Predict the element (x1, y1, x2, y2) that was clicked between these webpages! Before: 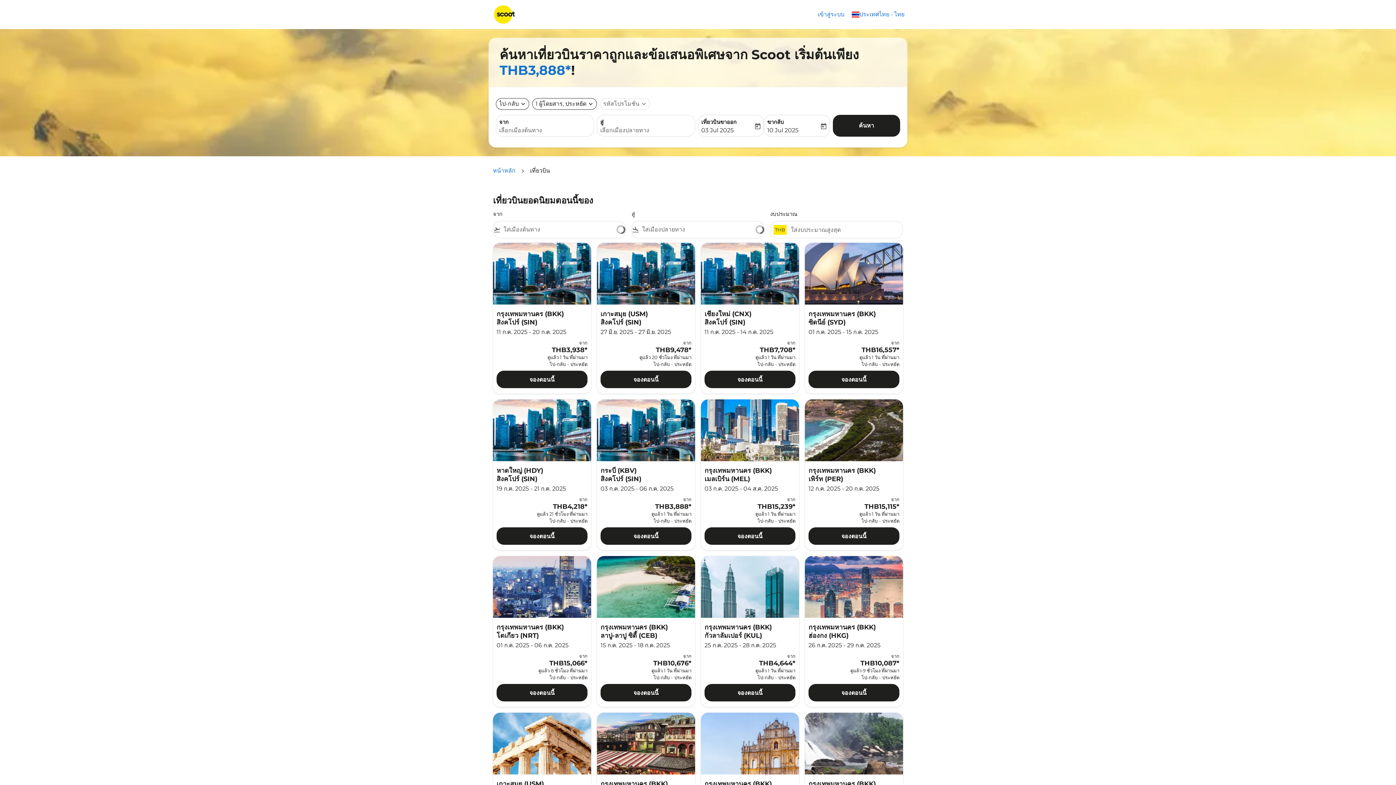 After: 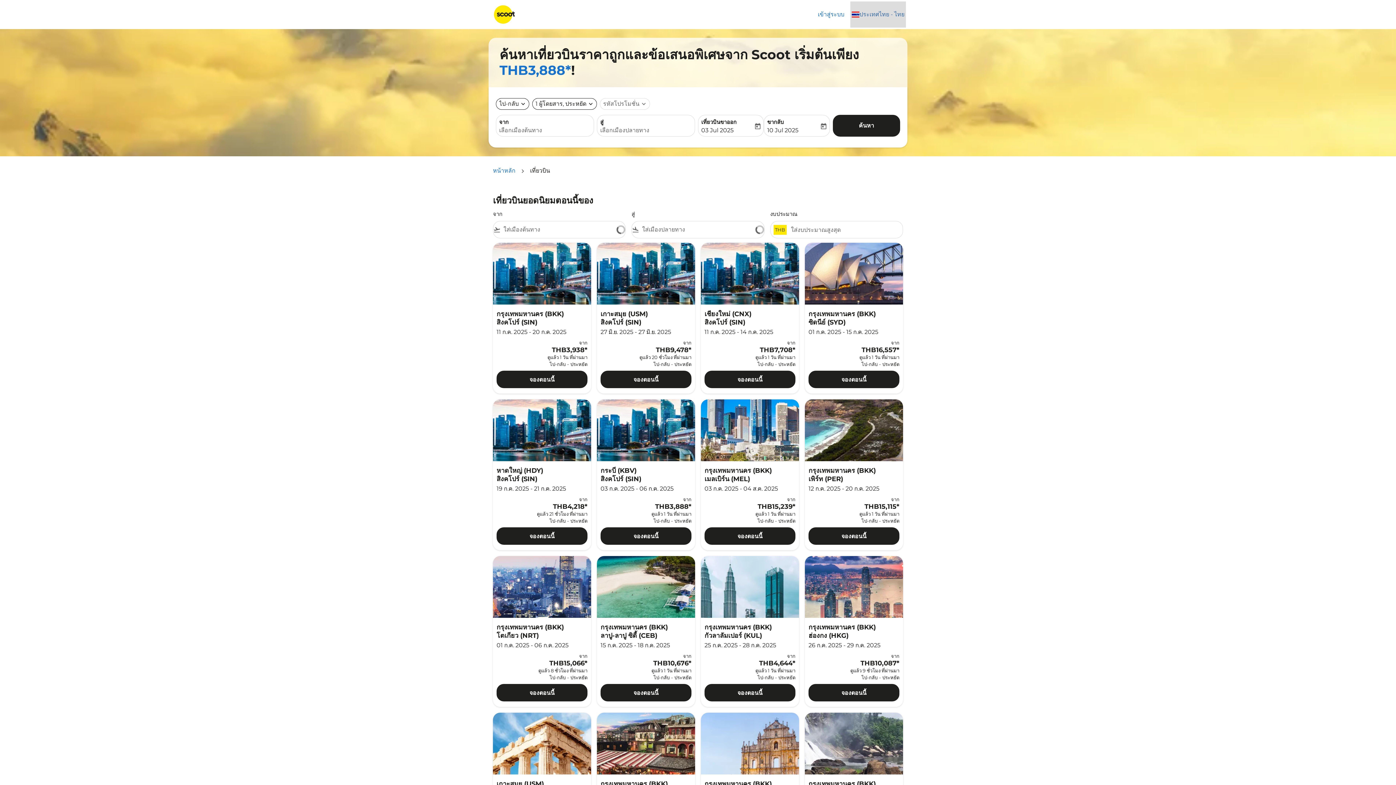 Action: label: label--region-language ประเทศไทย ไทย bbox: (850, 1, 906, 27)